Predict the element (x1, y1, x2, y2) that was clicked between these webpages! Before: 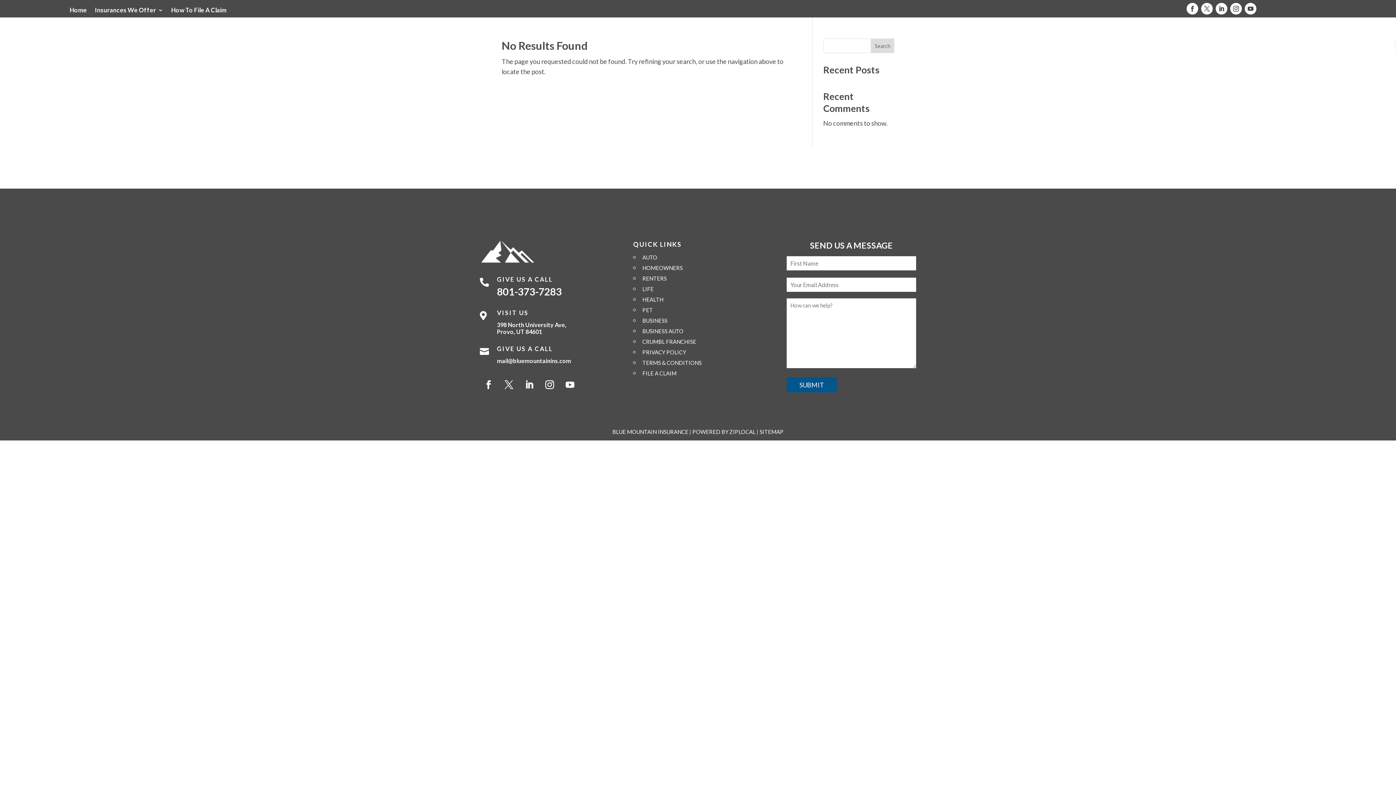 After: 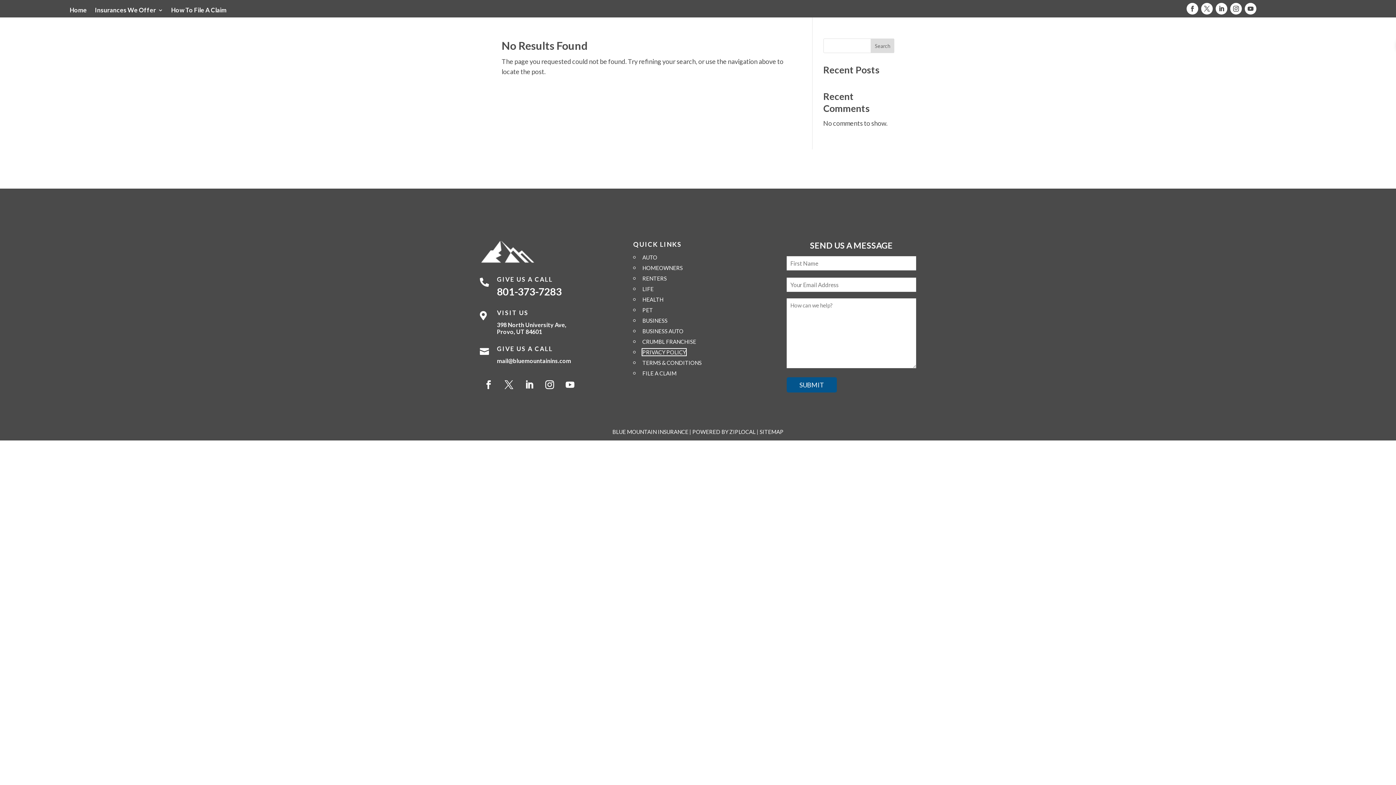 Action: bbox: (642, 349, 686, 355) label: PRIVACY POLICY